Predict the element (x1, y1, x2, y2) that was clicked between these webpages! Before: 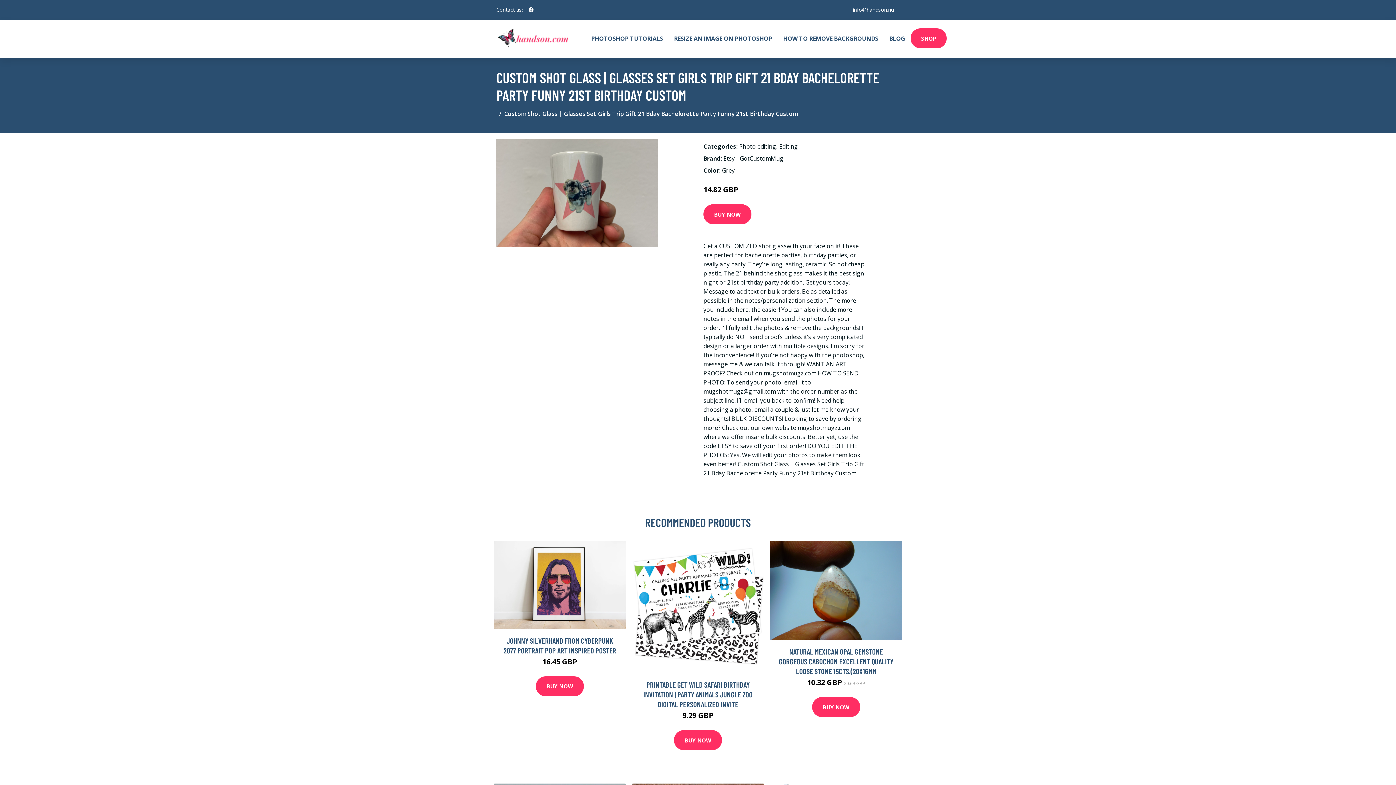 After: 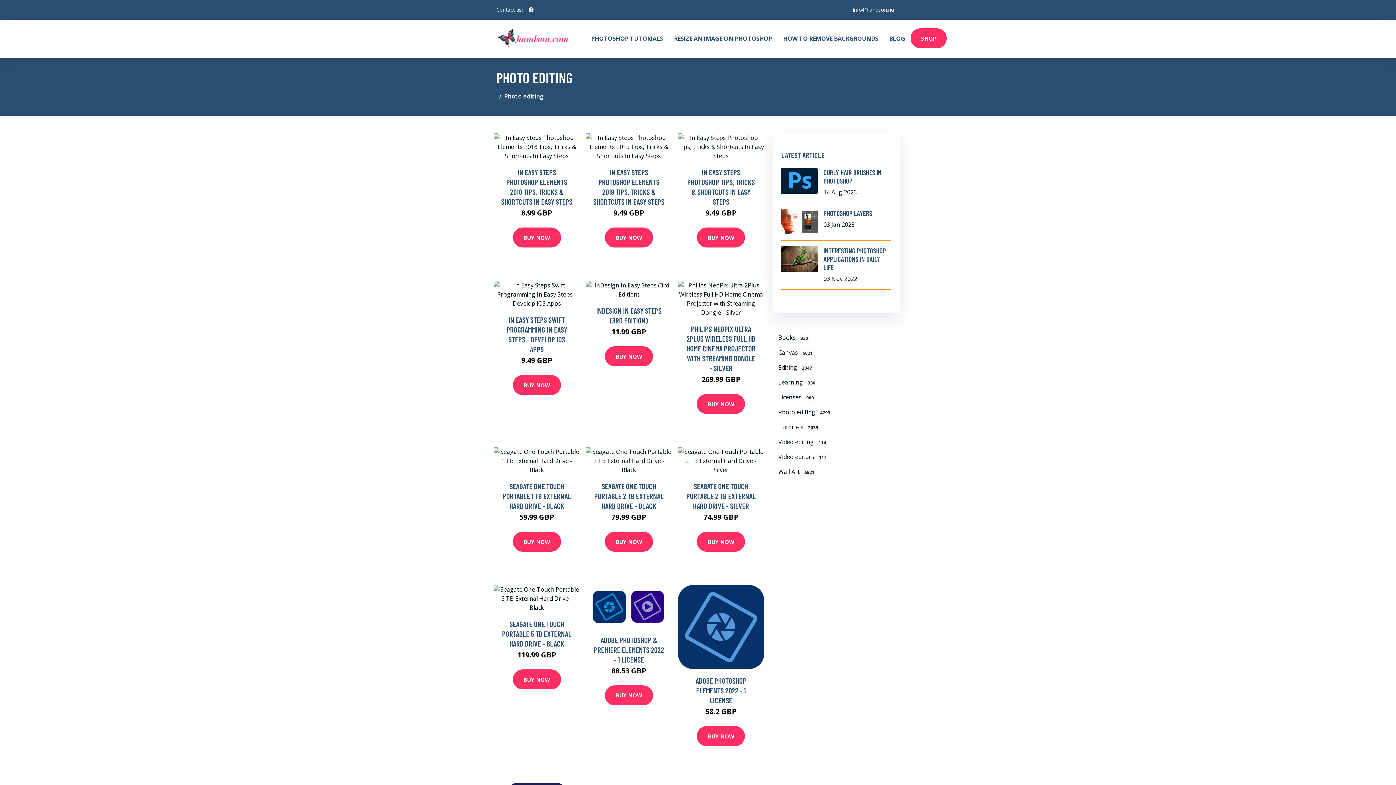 Action: bbox: (739, 142, 776, 150) label: Photo editing